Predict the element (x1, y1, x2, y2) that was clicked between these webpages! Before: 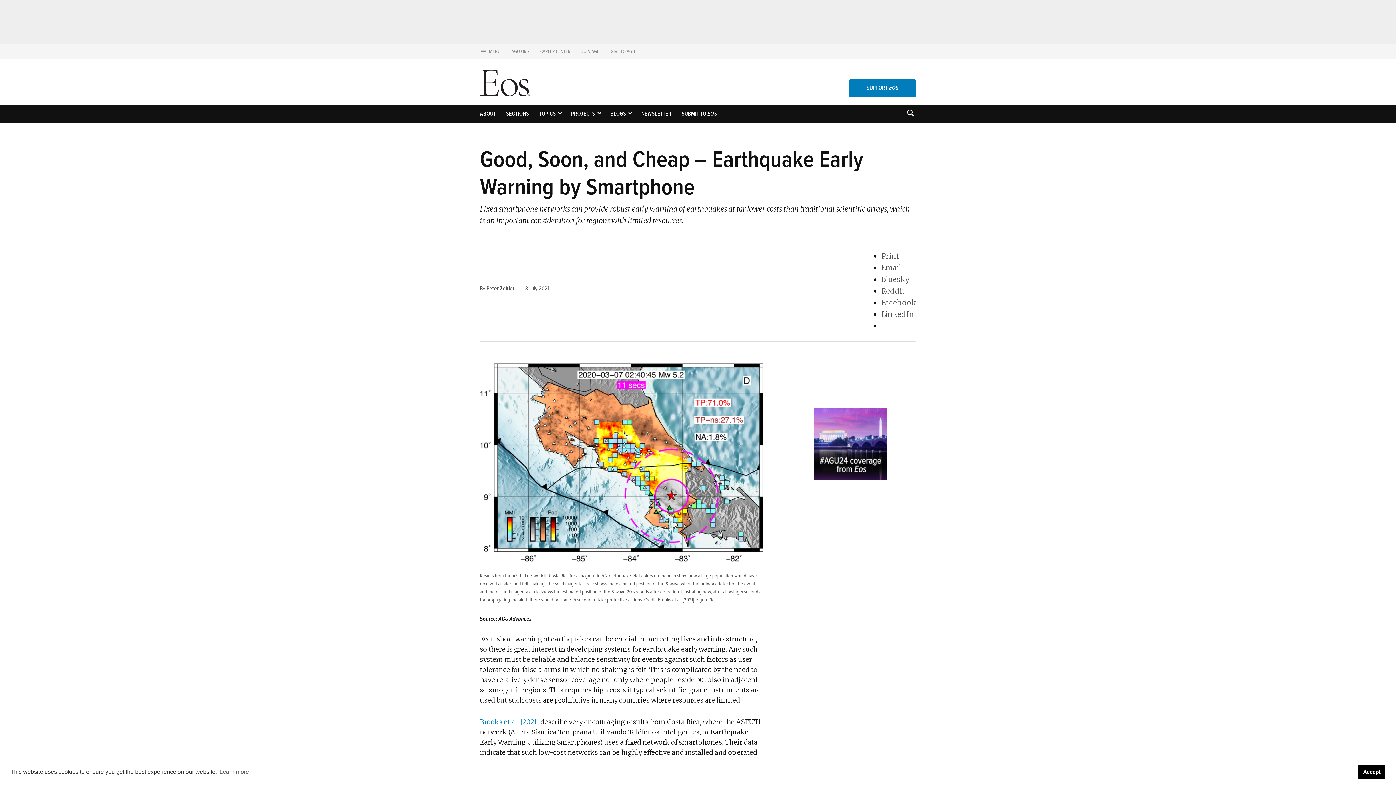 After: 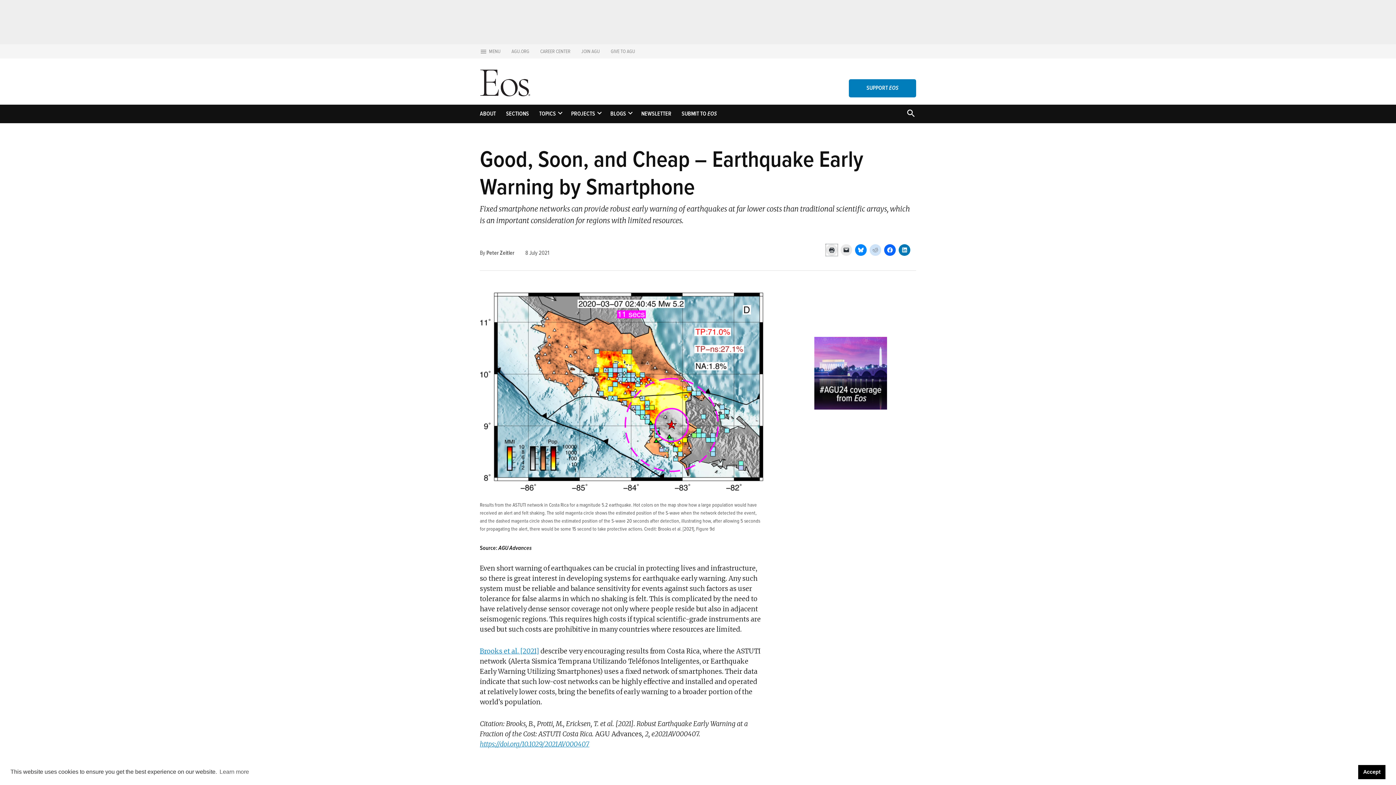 Action: label: Print bbox: (881, 251, 899, 260)